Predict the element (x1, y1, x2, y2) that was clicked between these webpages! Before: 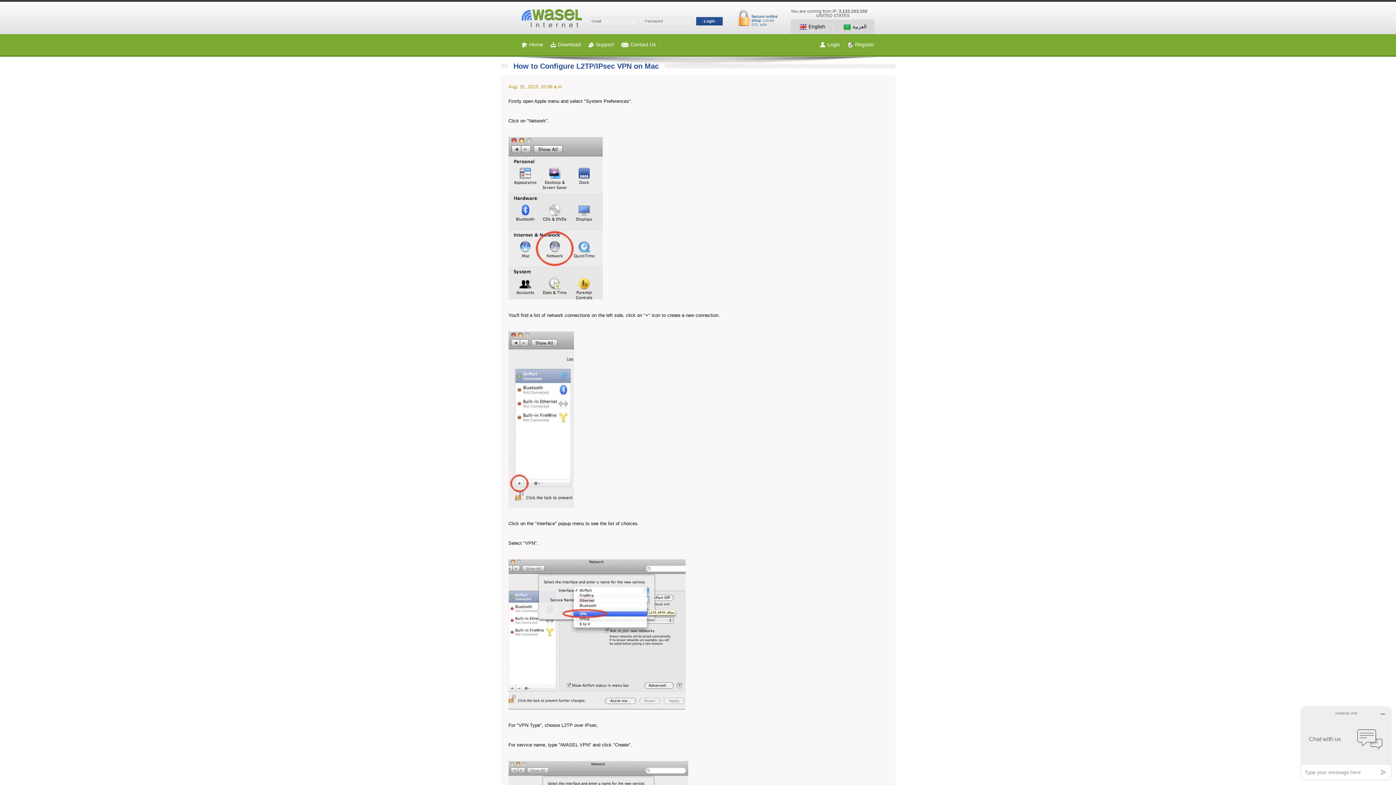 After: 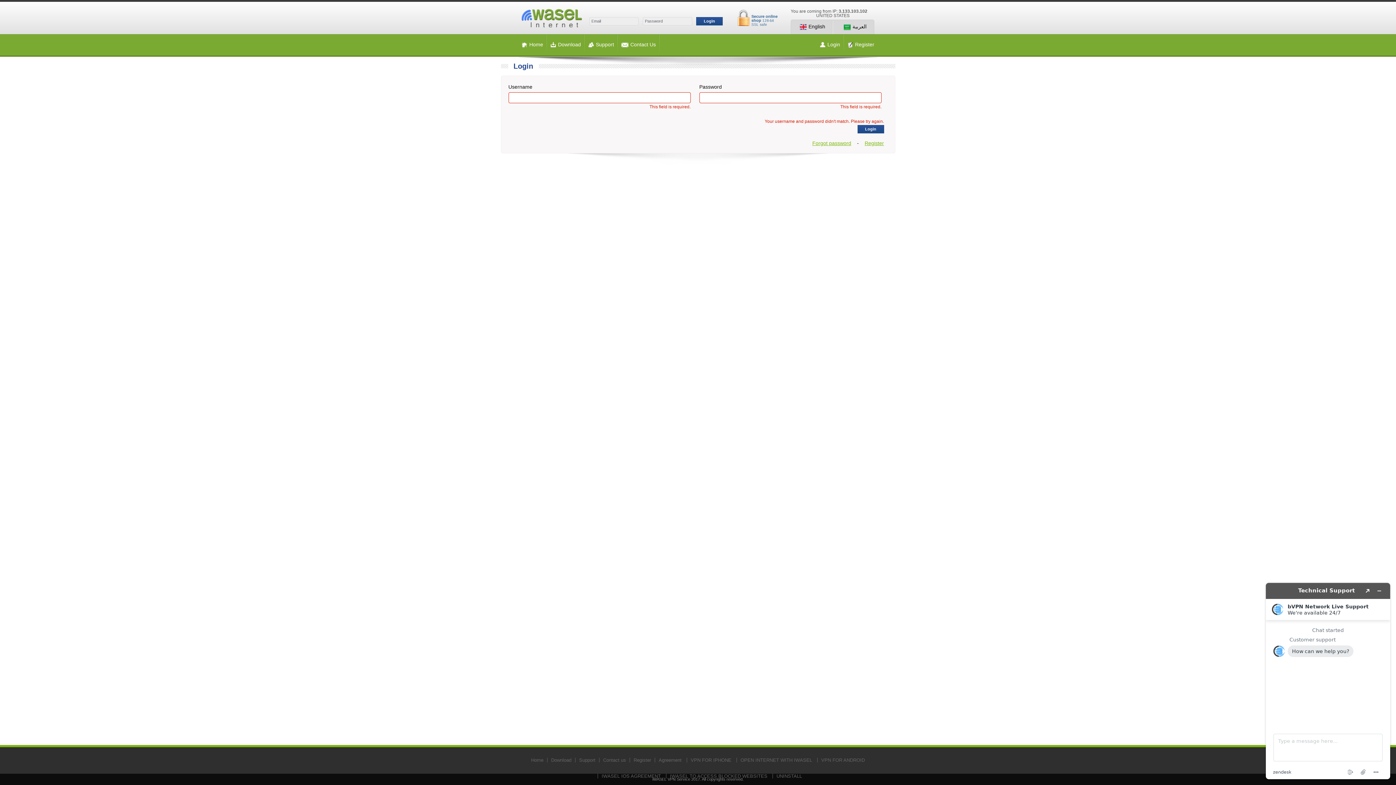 Action: bbox: (696, 17, 722, 25) label: Login